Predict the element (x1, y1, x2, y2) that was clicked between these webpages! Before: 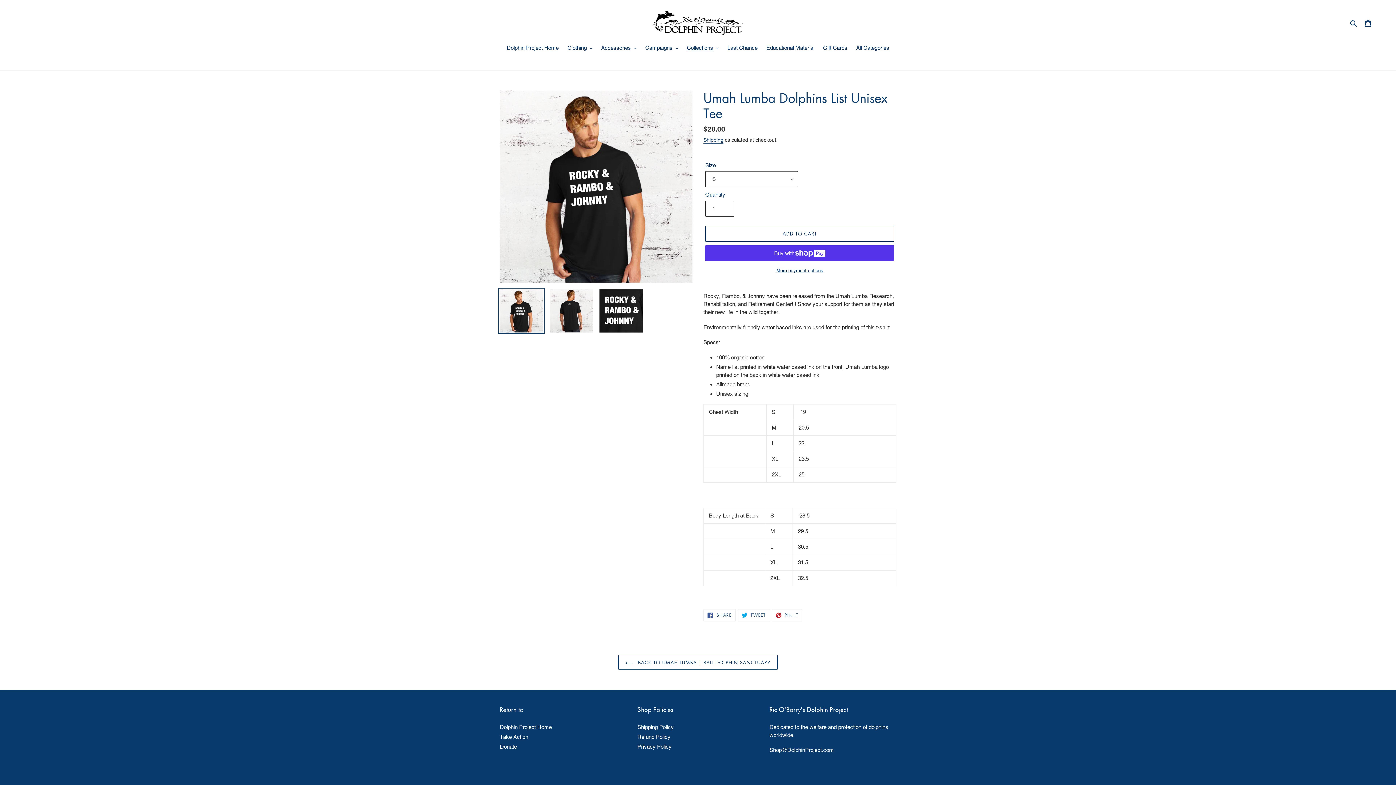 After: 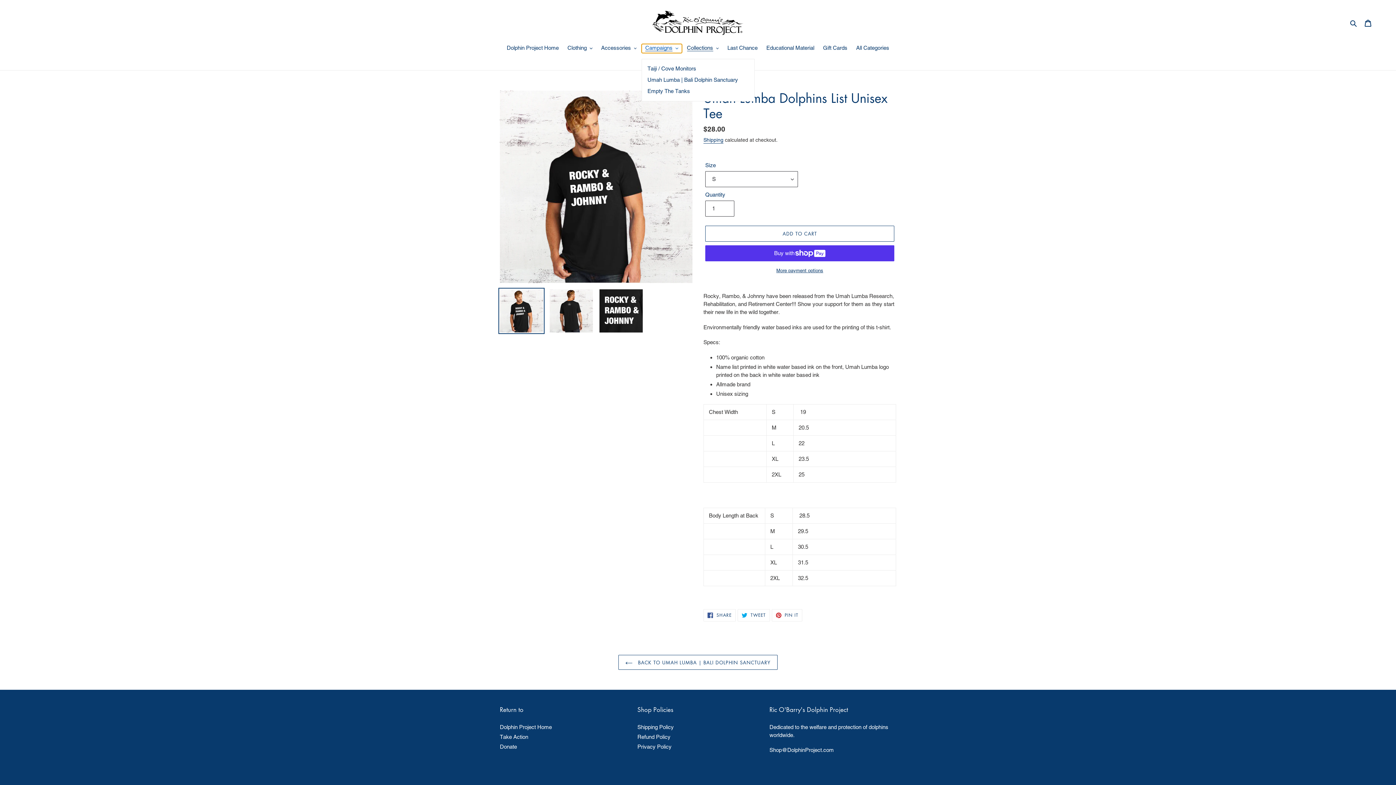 Action: label: Campaigns bbox: (641, 44, 682, 53)